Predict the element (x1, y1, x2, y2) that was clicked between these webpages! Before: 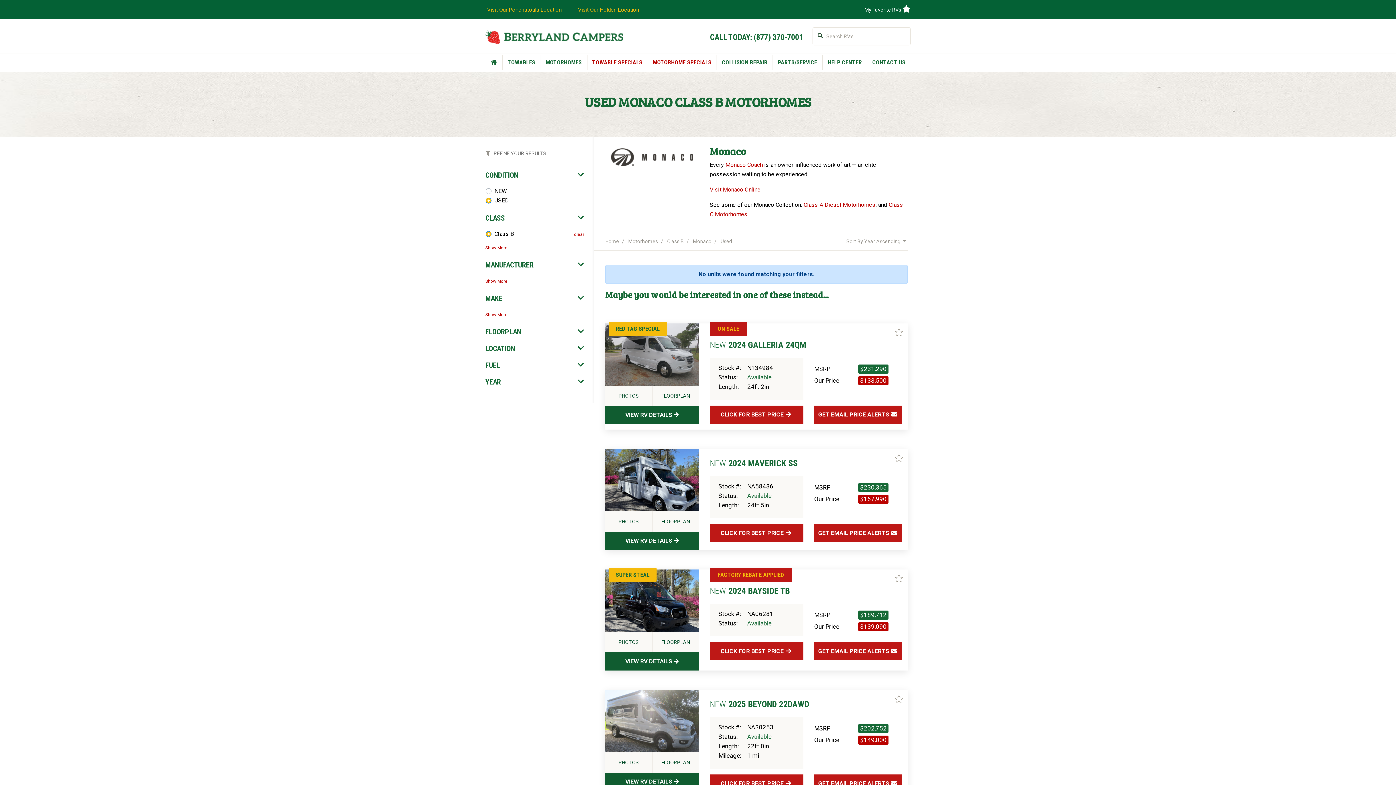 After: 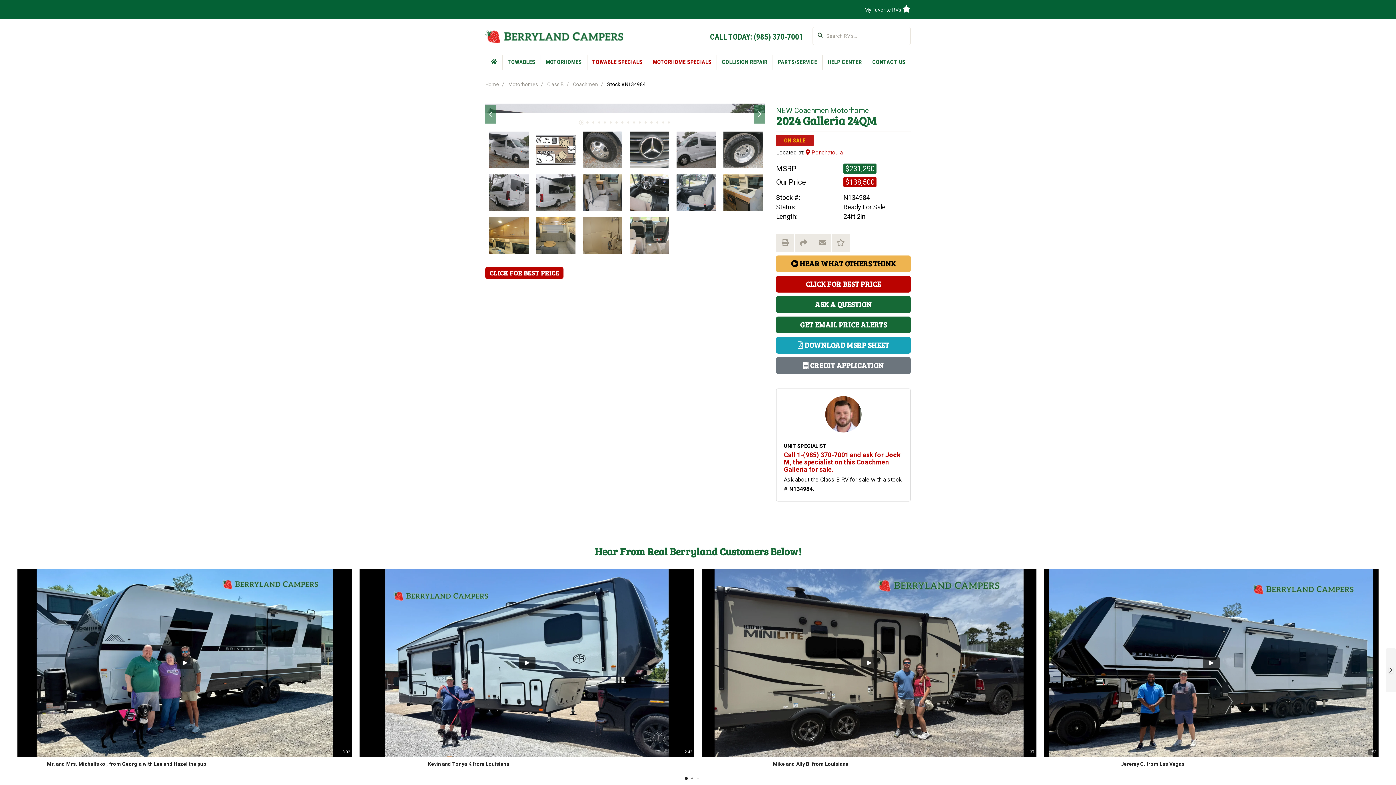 Action: bbox: (709, 340, 806, 350) label: NEW 2024 GALLERIA 24QM